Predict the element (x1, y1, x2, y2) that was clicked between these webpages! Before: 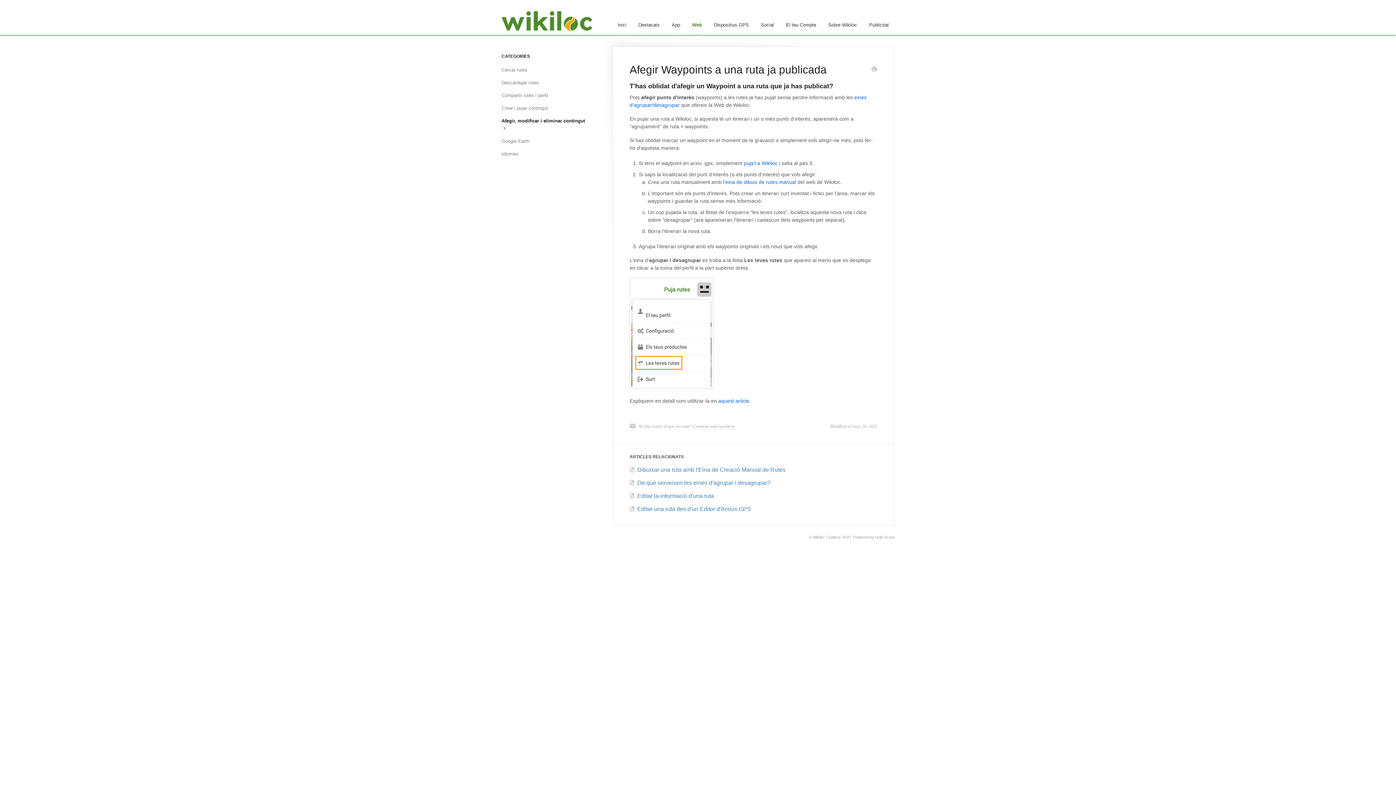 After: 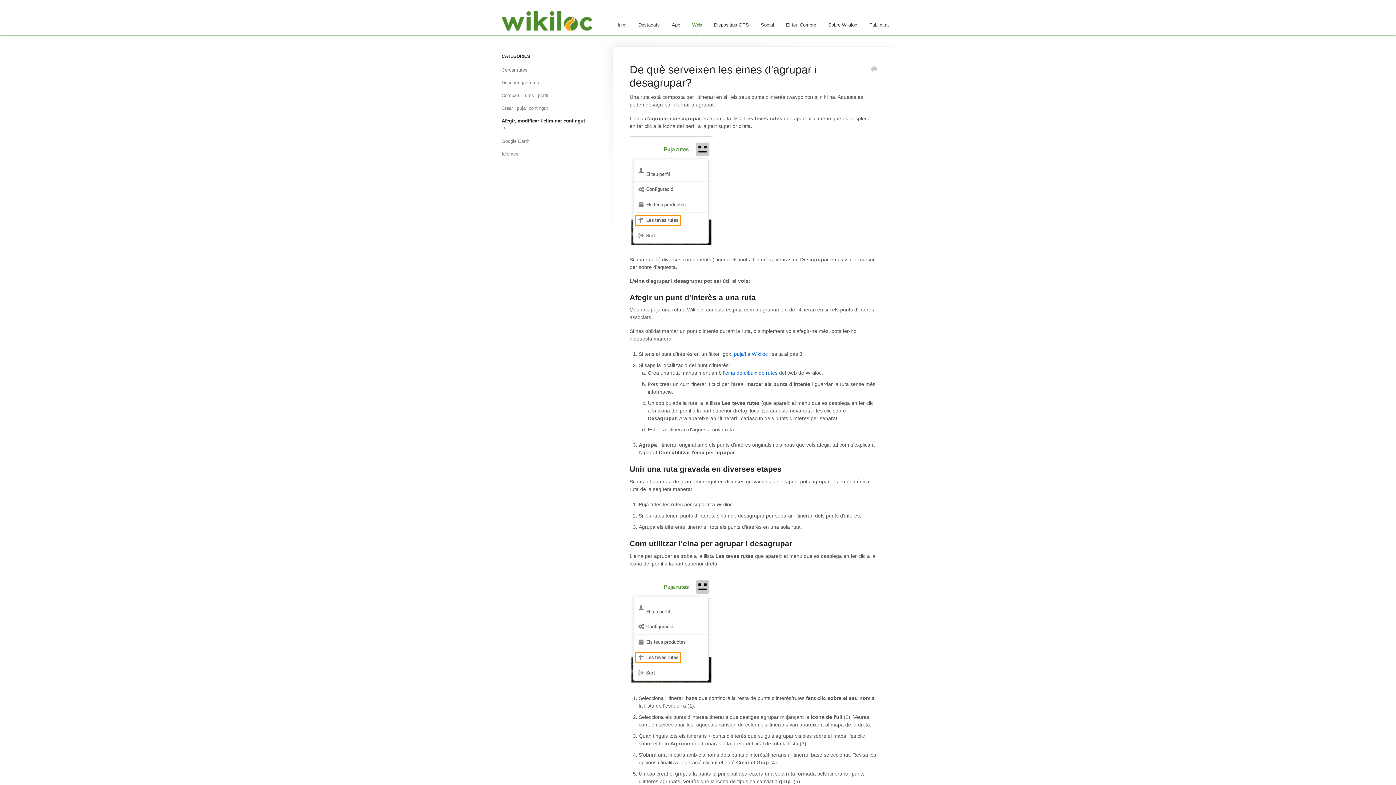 Action: bbox: (629, 479, 770, 486) label: De què serveixen les eines d'agrupar i desagrupar?